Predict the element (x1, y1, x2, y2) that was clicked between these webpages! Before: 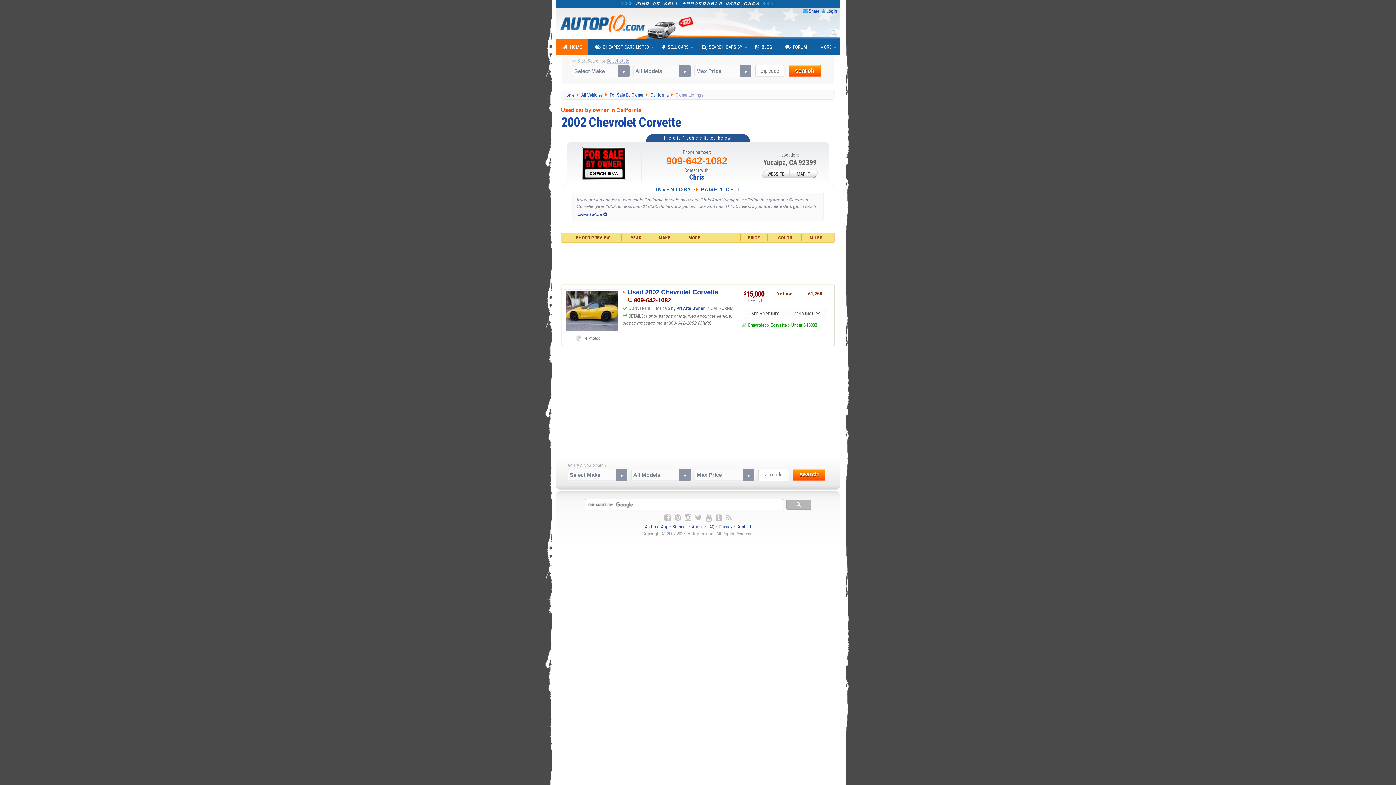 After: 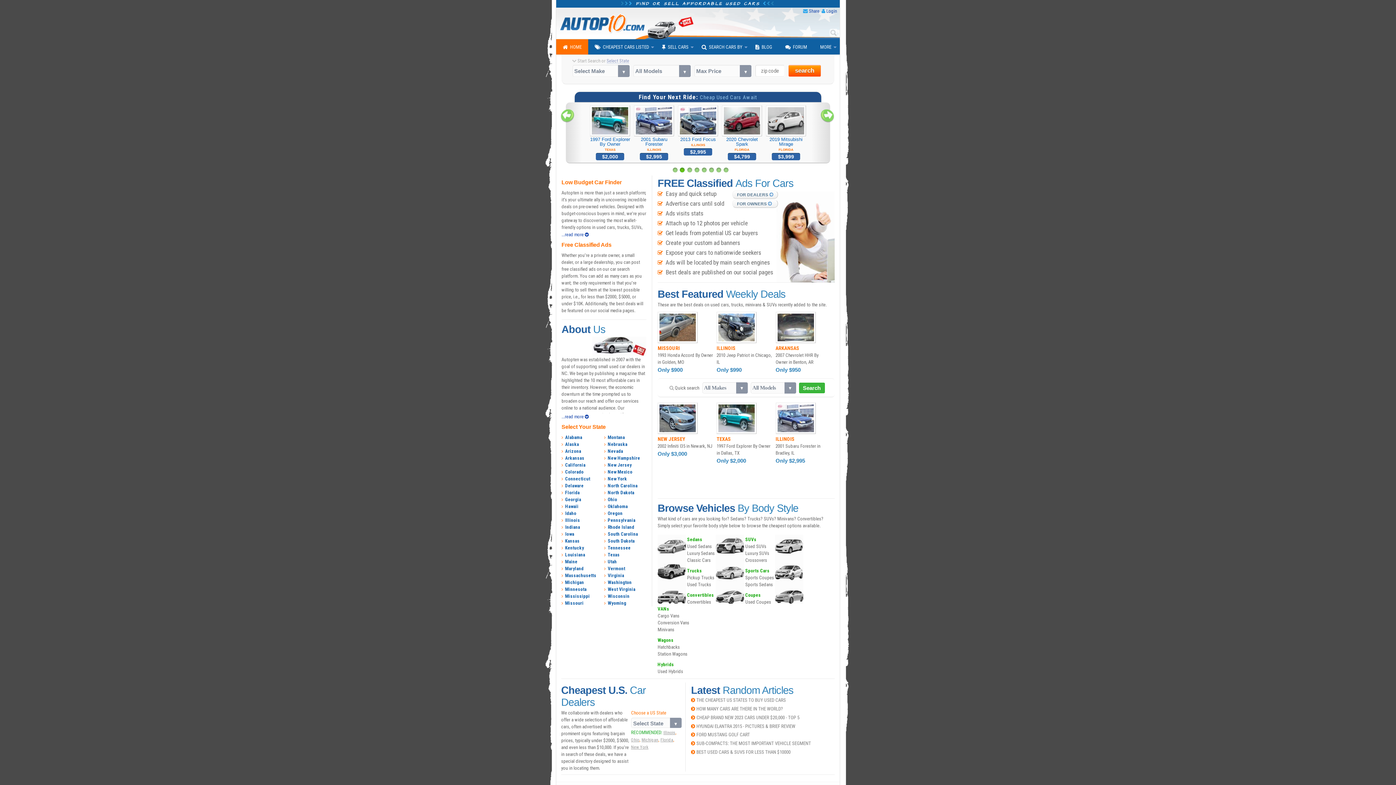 Action: bbox: (563, 92, 575, 97) label: Home 